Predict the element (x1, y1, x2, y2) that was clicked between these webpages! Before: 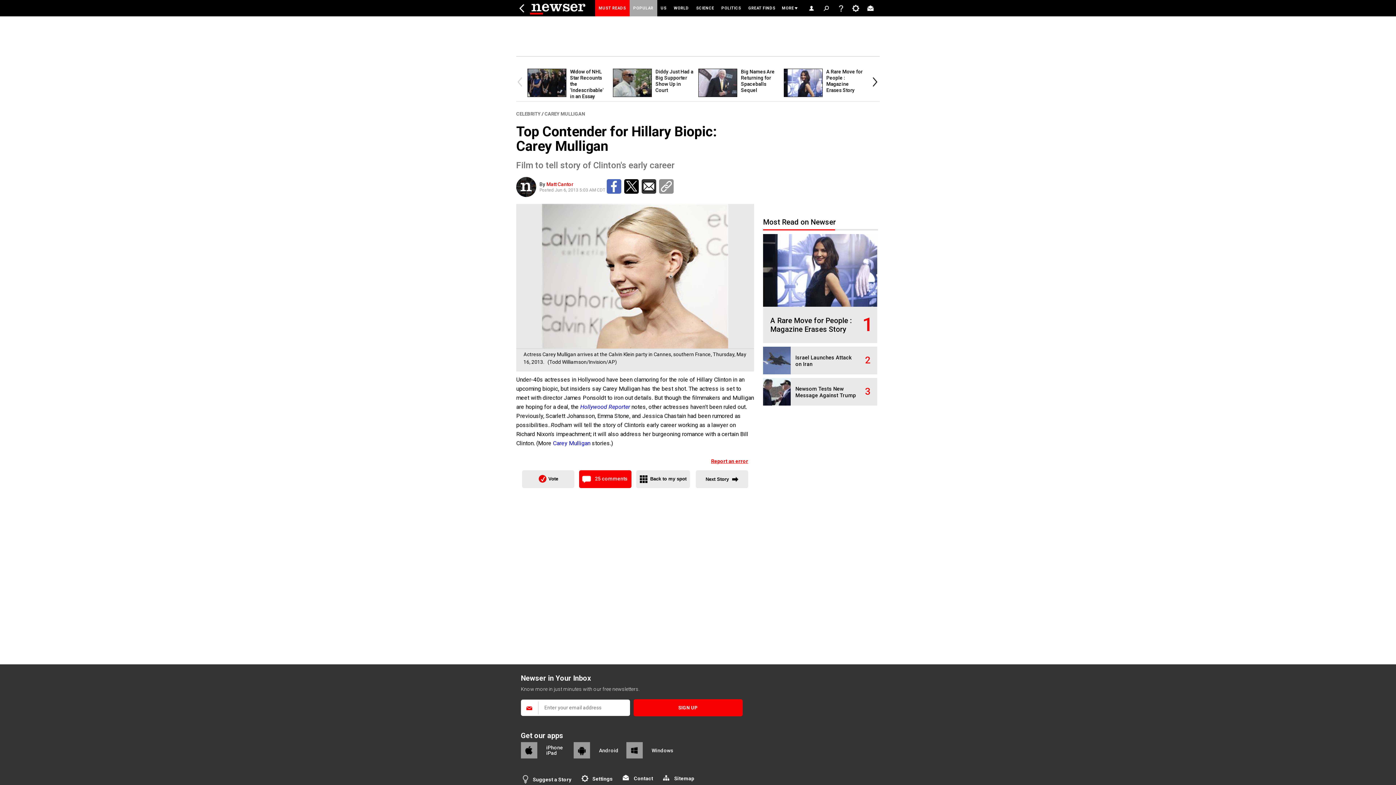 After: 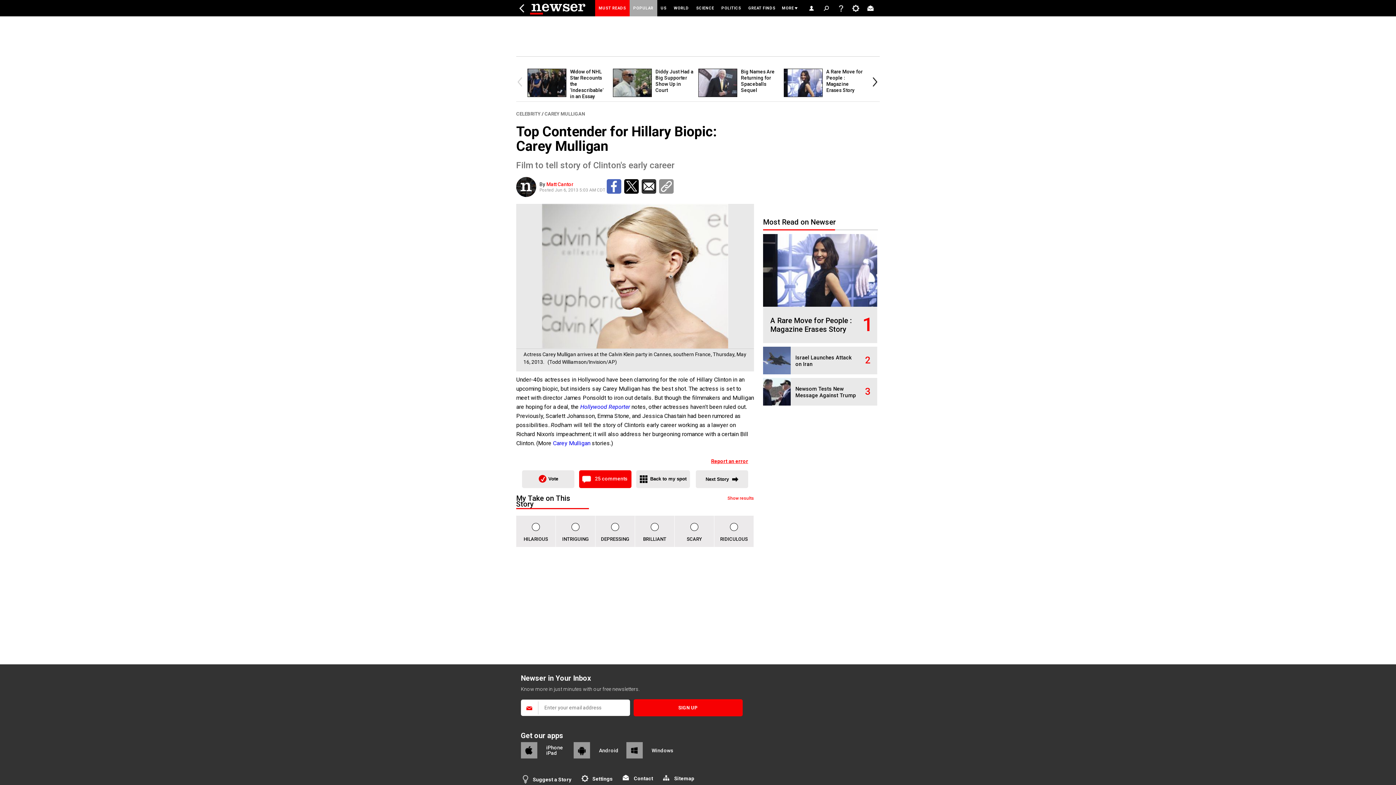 Action: label:  Vote bbox: (522, 470, 574, 488)